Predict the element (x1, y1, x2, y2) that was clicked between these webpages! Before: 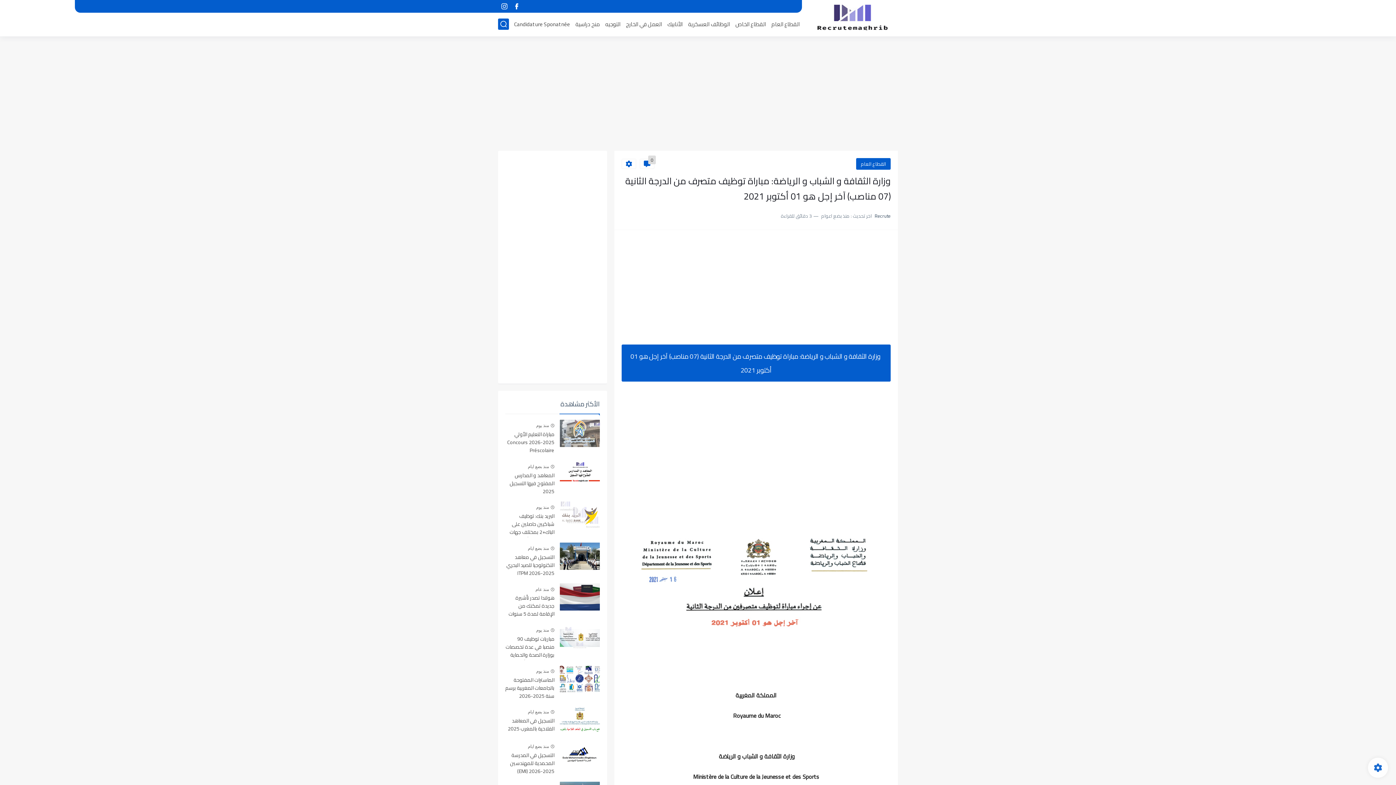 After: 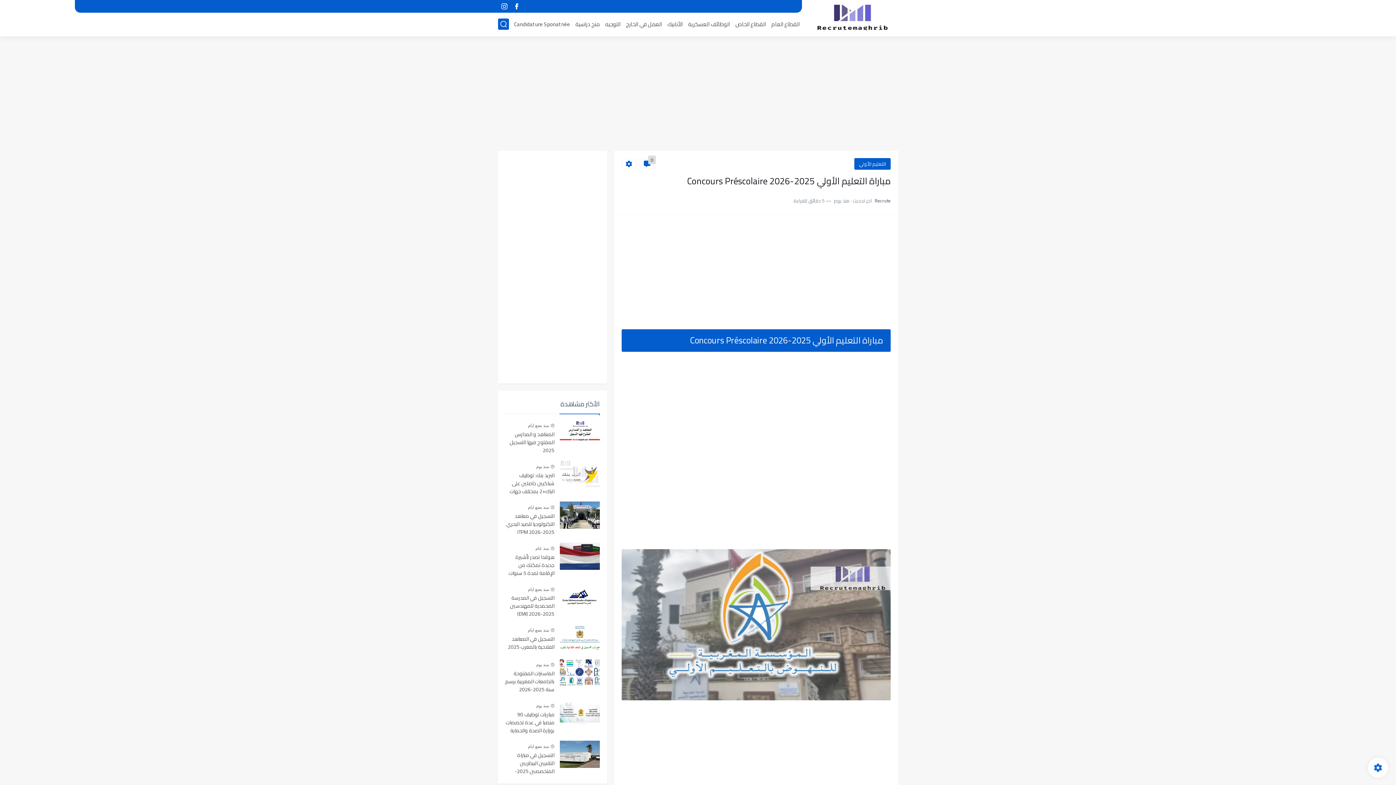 Action: bbox: (536, 423, 549, 428) label: منذ يوم